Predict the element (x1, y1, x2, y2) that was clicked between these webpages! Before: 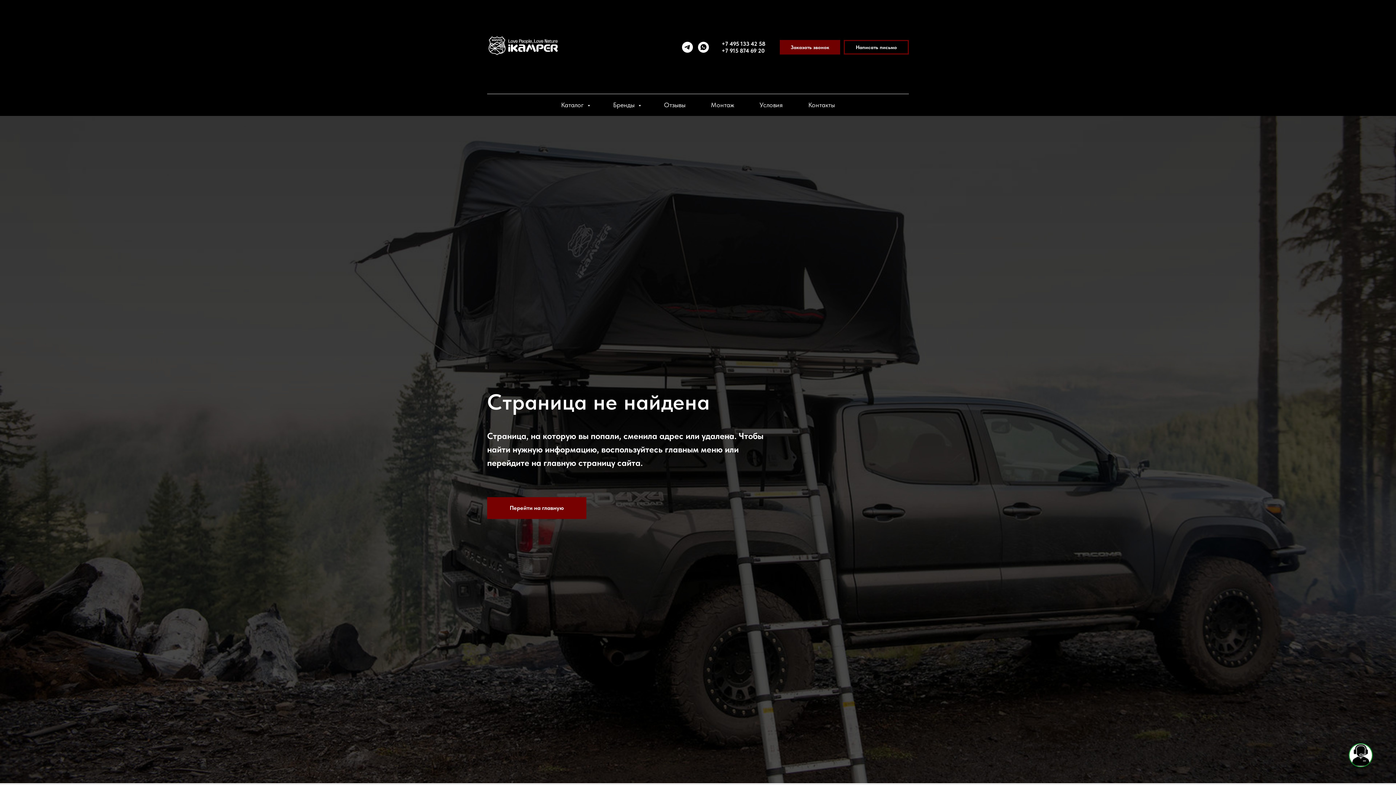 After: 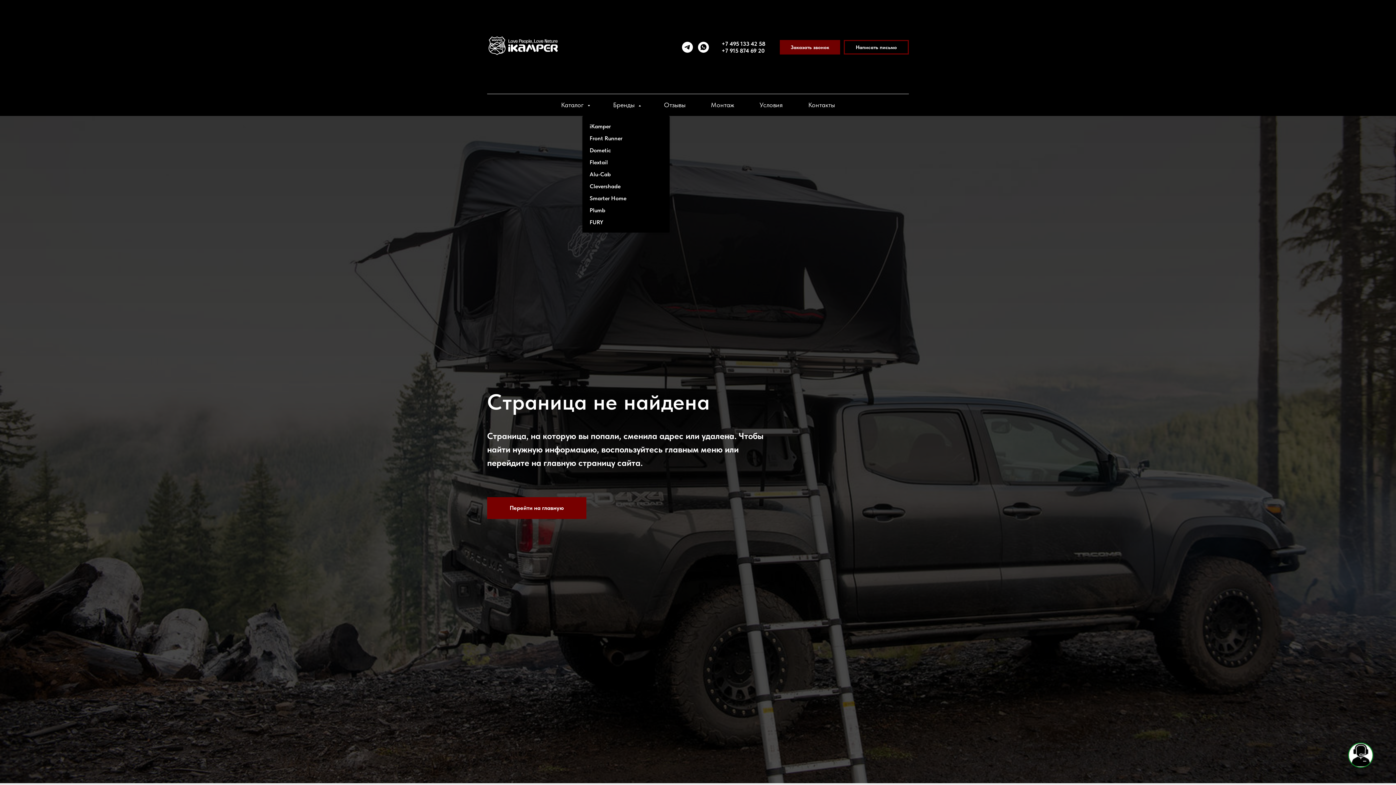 Action: bbox: (613, 101, 638, 108) label: Бренды 